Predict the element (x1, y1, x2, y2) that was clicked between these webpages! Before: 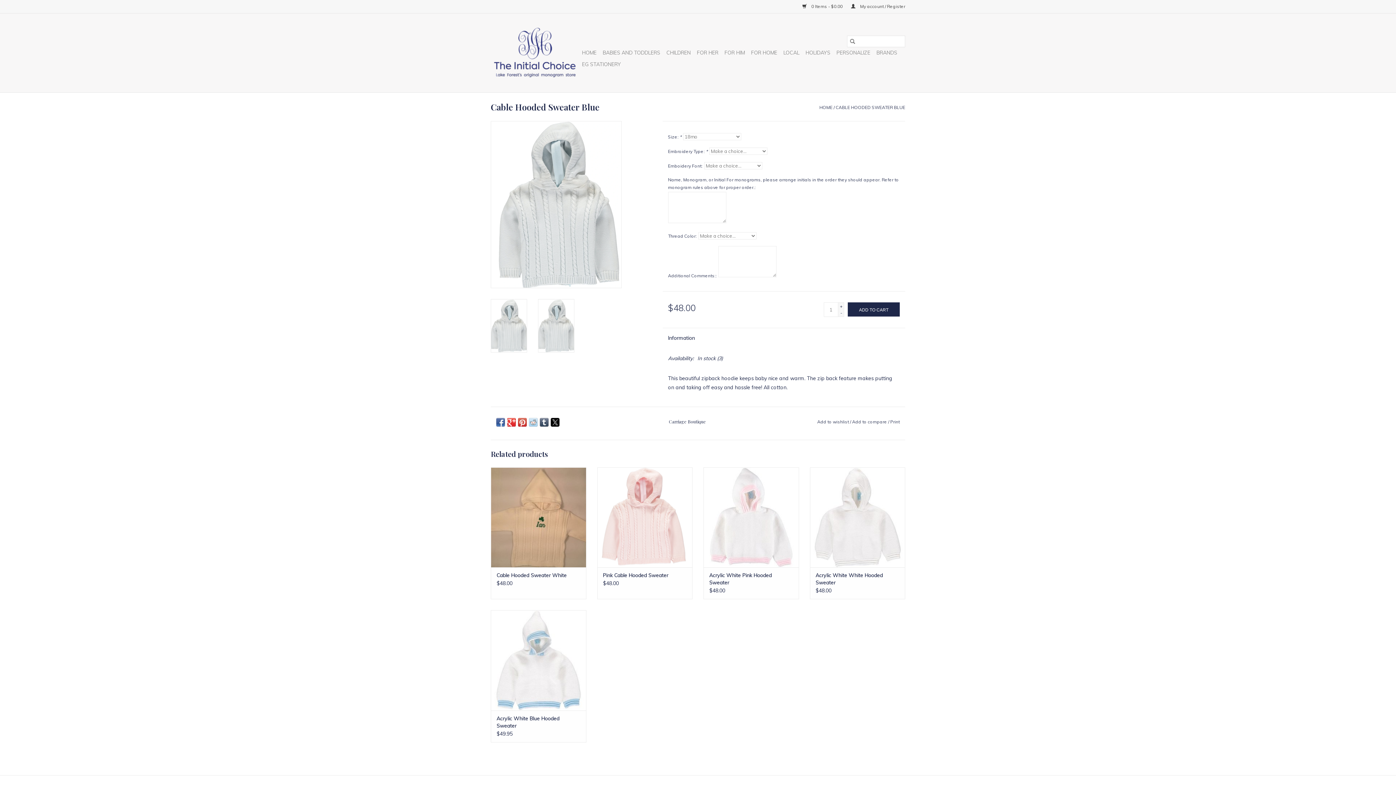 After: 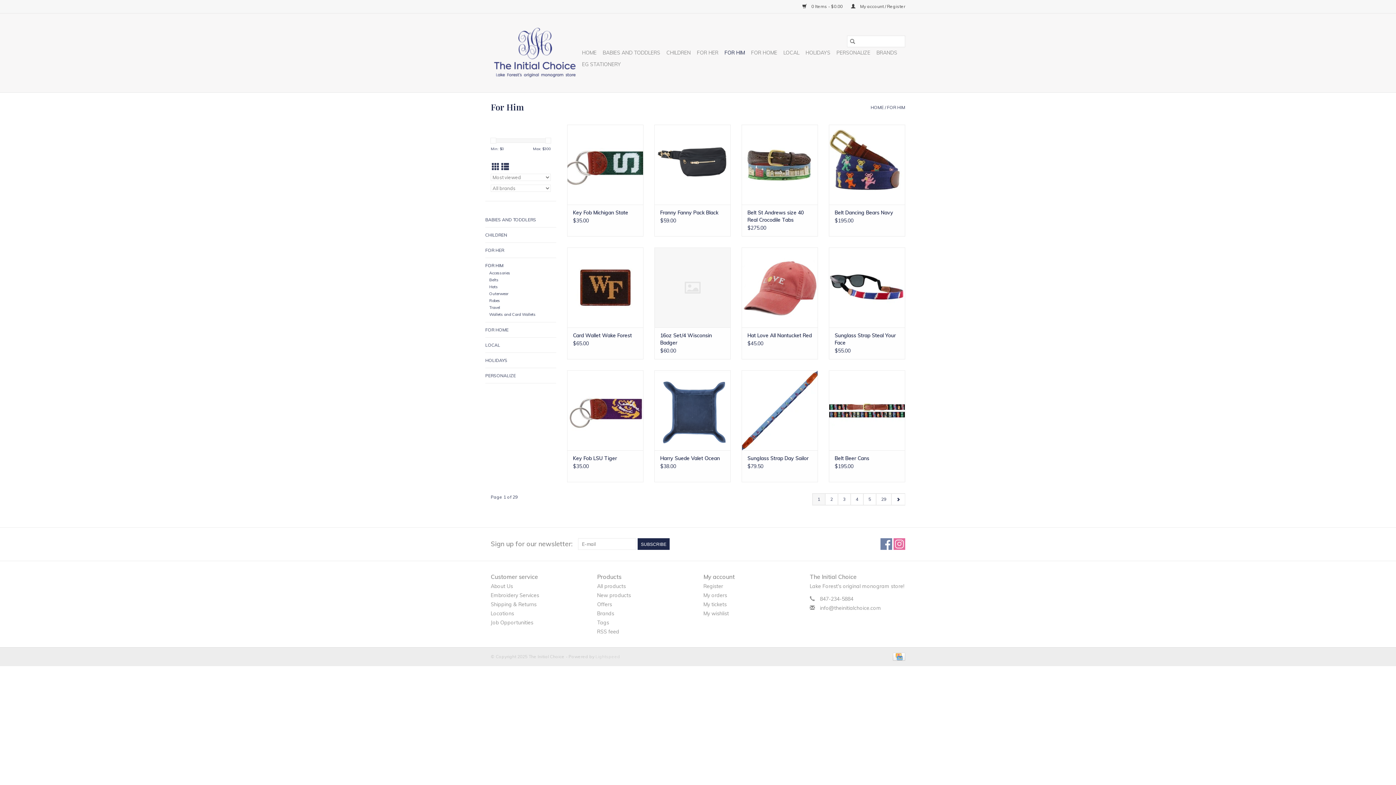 Action: bbox: (722, 46, 747, 58) label: FOR HIM